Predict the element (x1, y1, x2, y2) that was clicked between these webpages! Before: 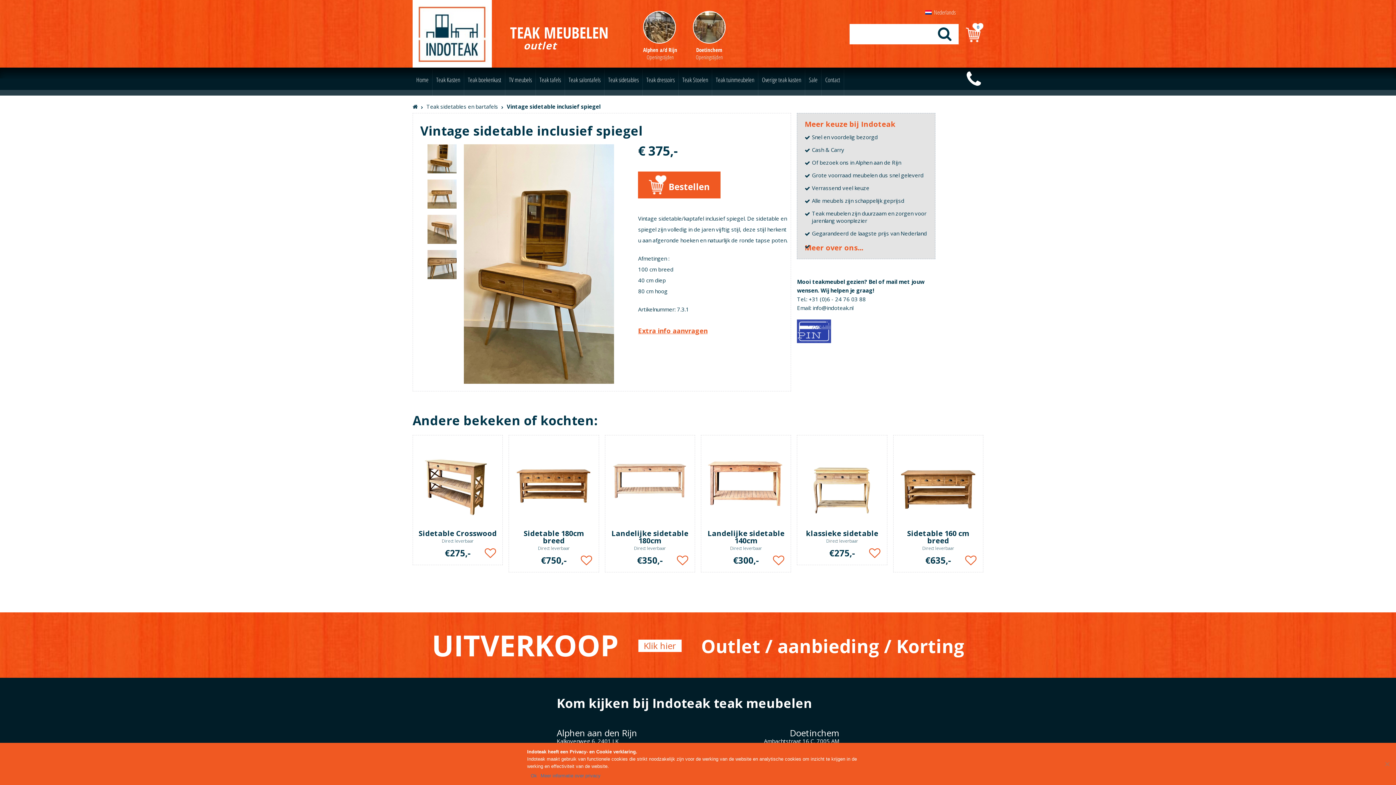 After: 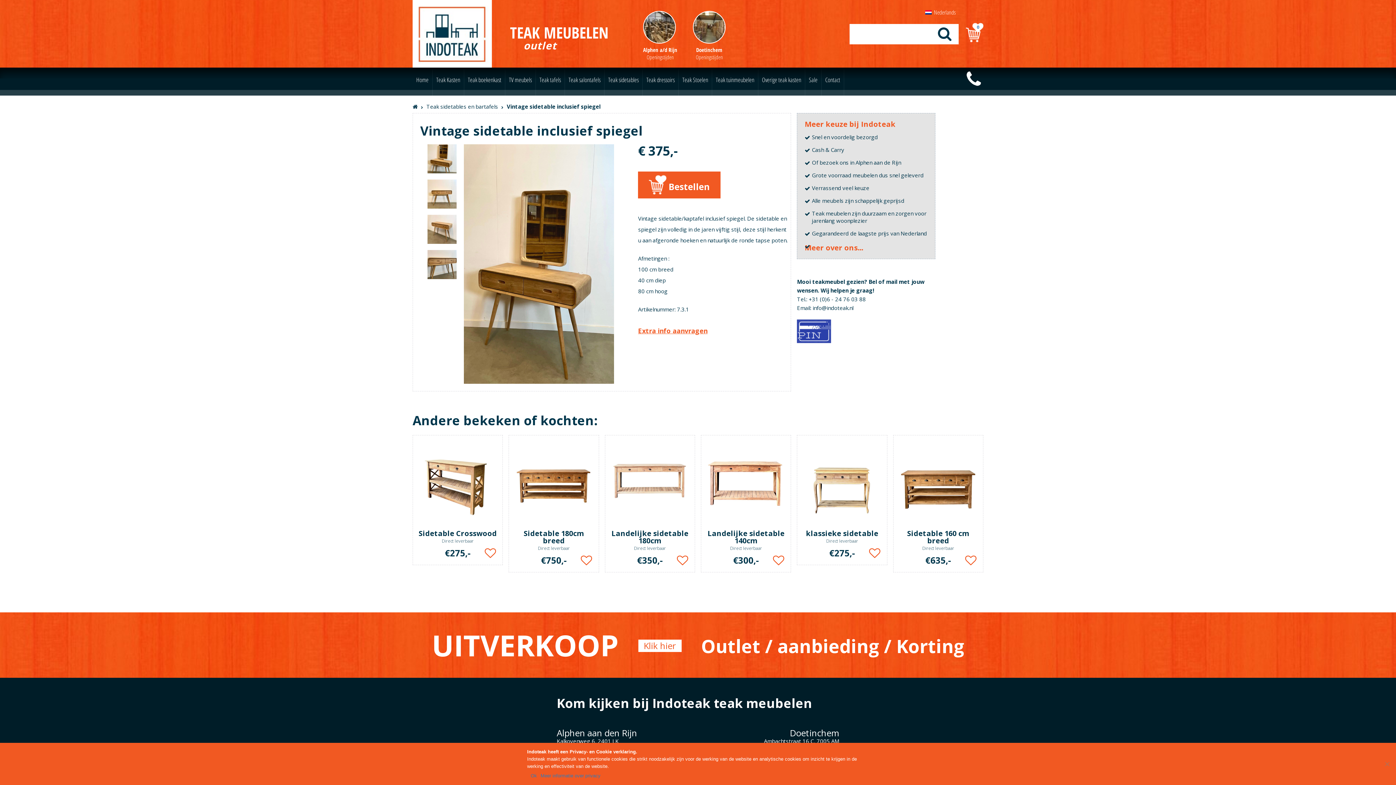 Action: bbox: (420, 122, 642, 139) label: Vintage sidetable inclusief spiegel